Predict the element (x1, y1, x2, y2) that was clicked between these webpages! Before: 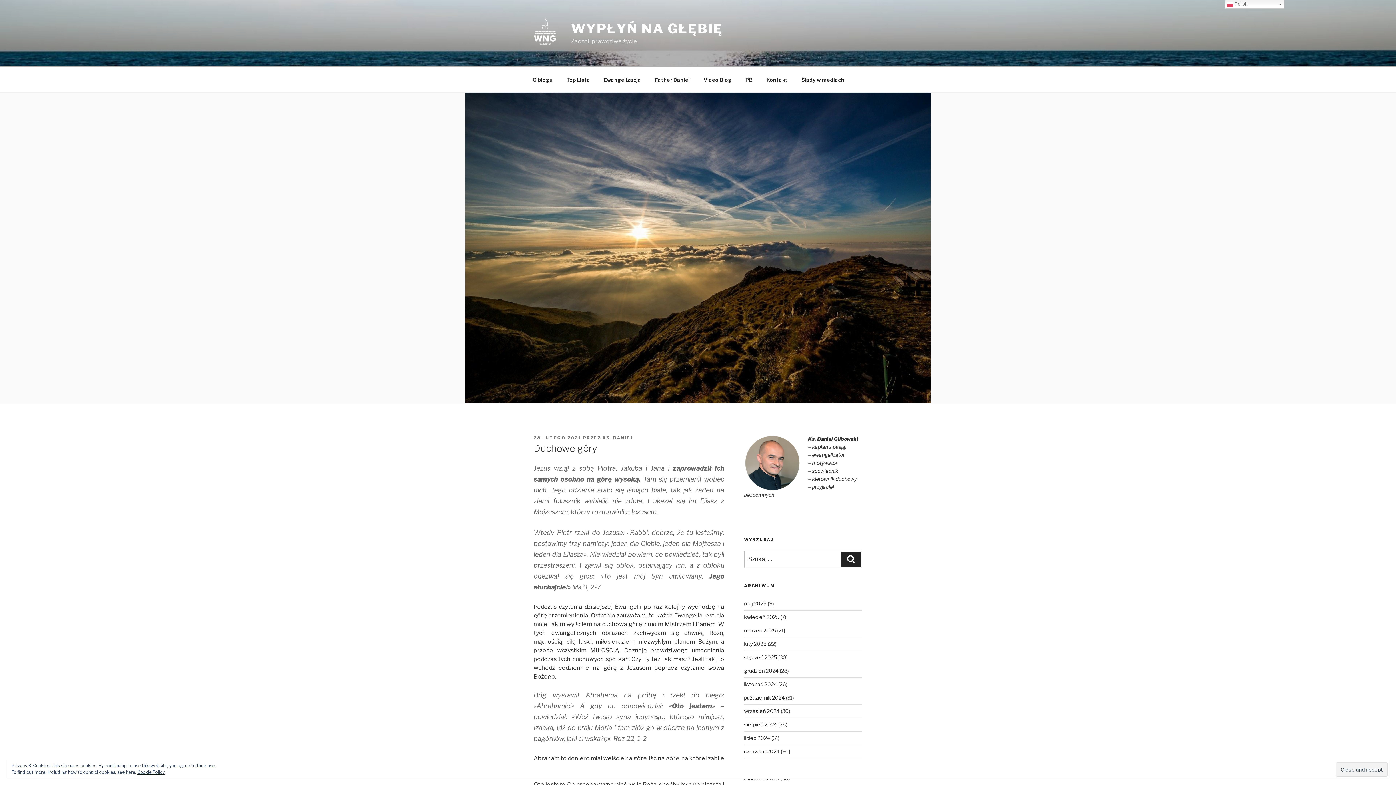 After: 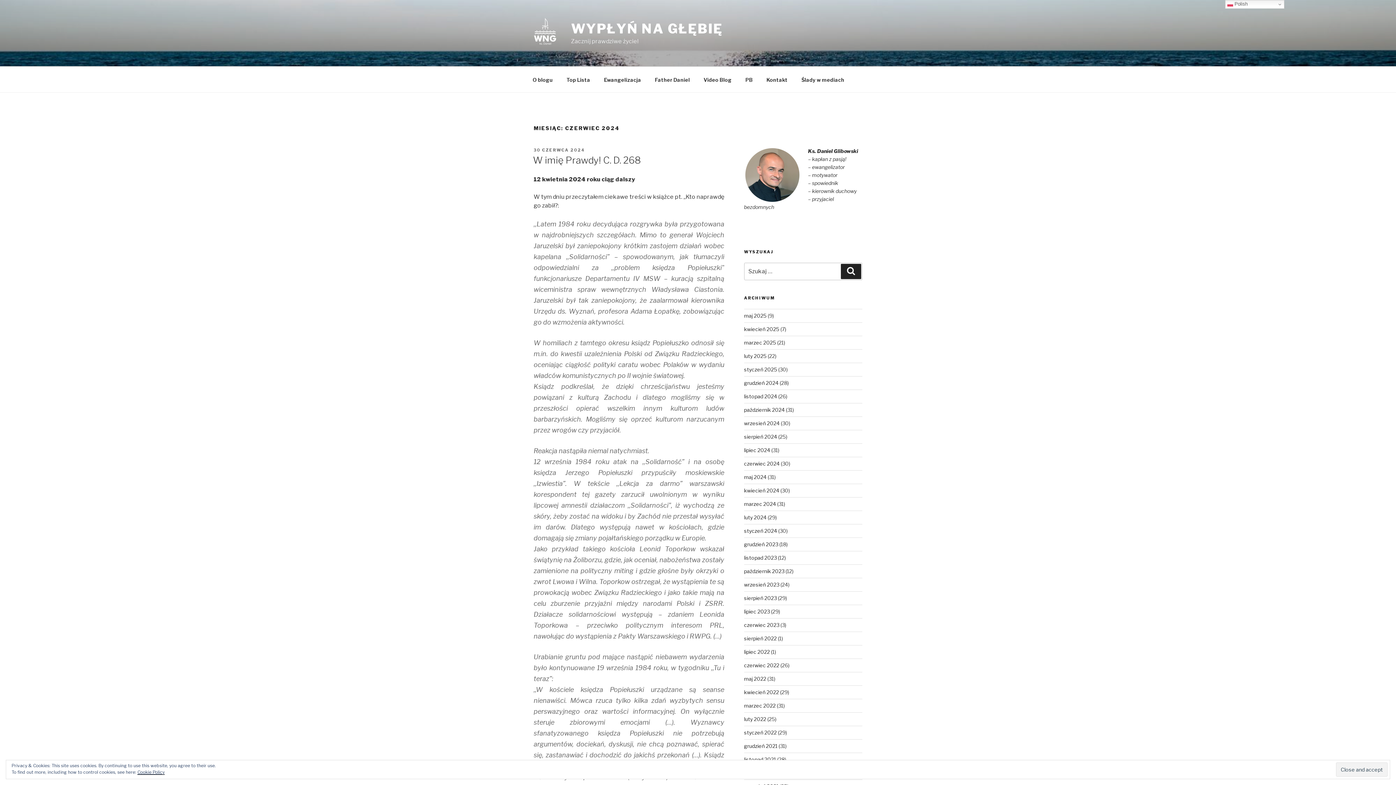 Action: label: czerwiec 2024 bbox: (744, 748, 779, 755)